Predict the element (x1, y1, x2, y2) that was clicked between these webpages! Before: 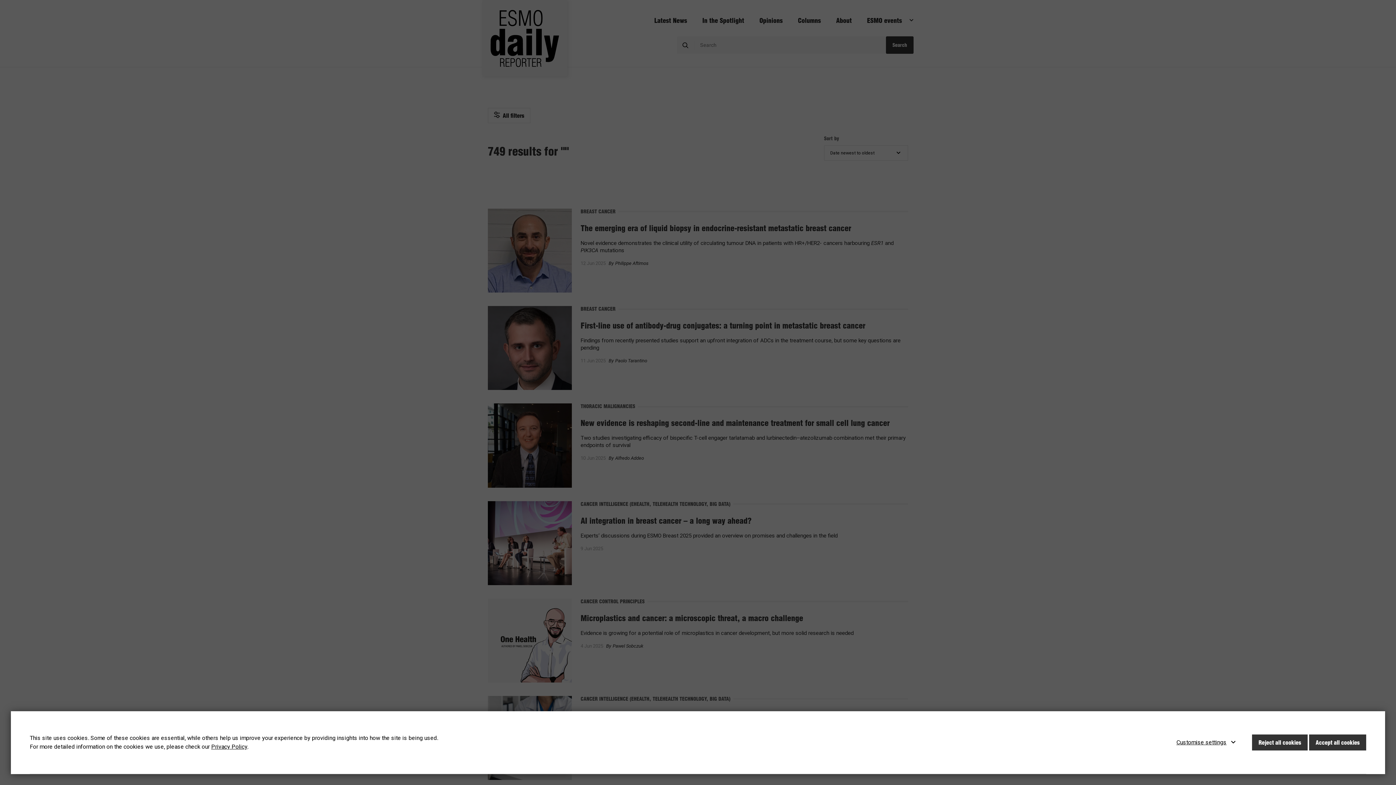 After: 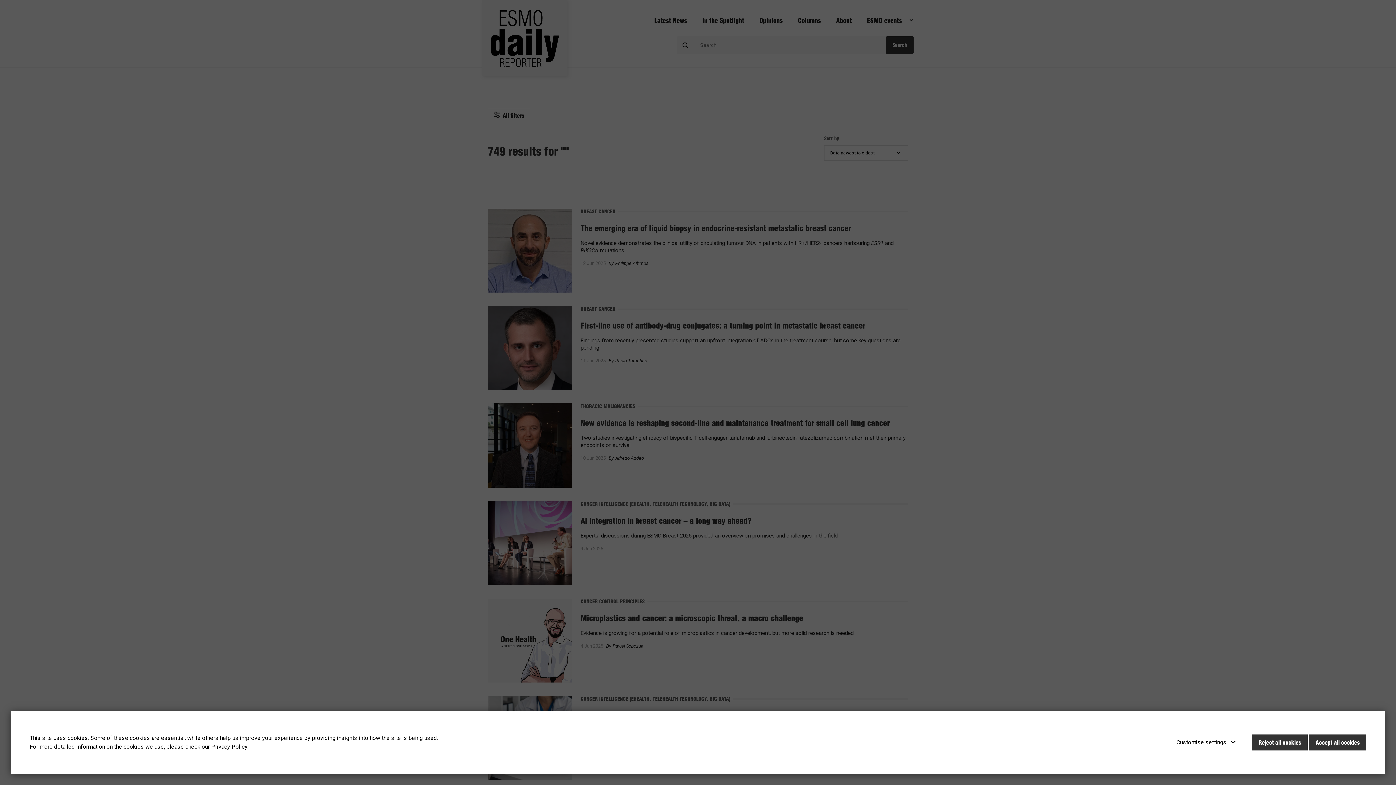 Action: label: Privacy Policy bbox: (211, 743, 247, 750)